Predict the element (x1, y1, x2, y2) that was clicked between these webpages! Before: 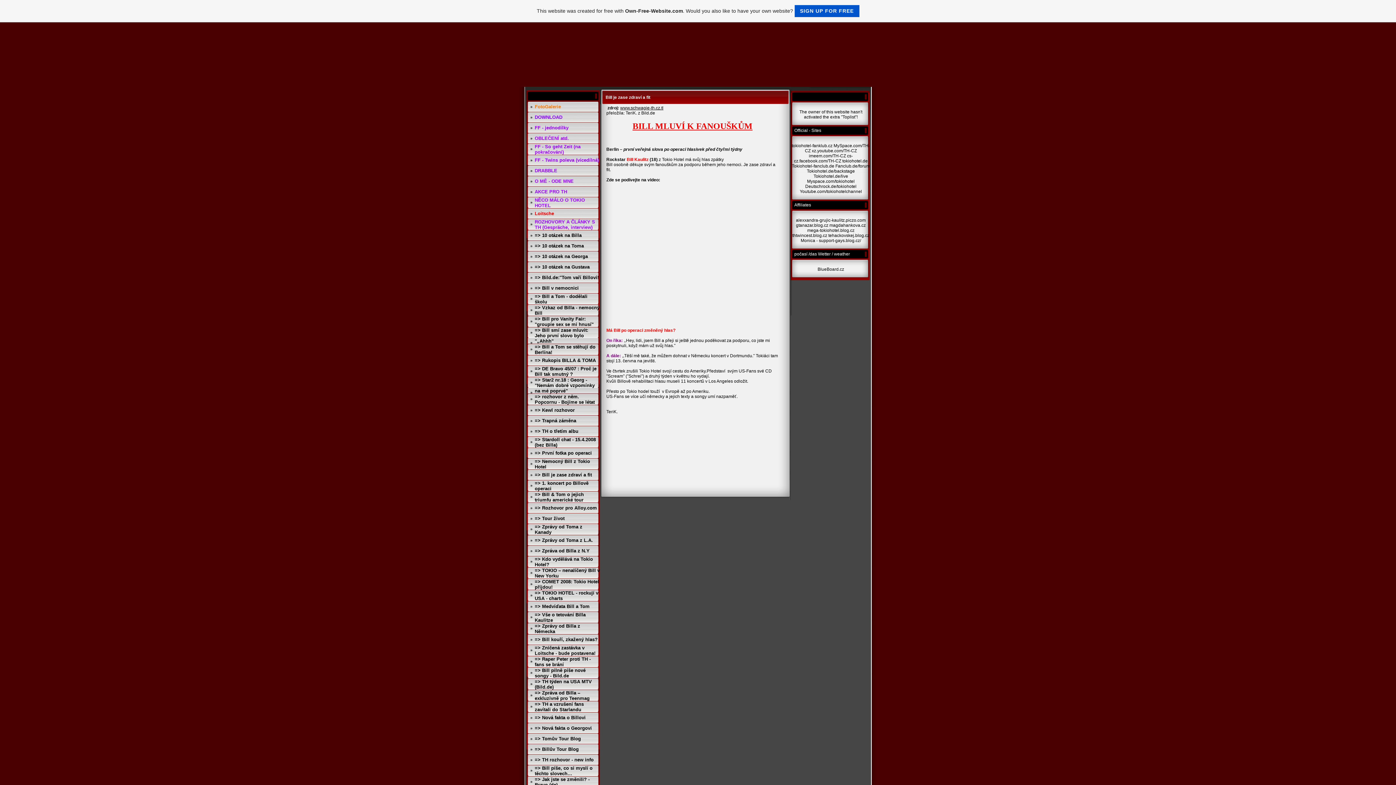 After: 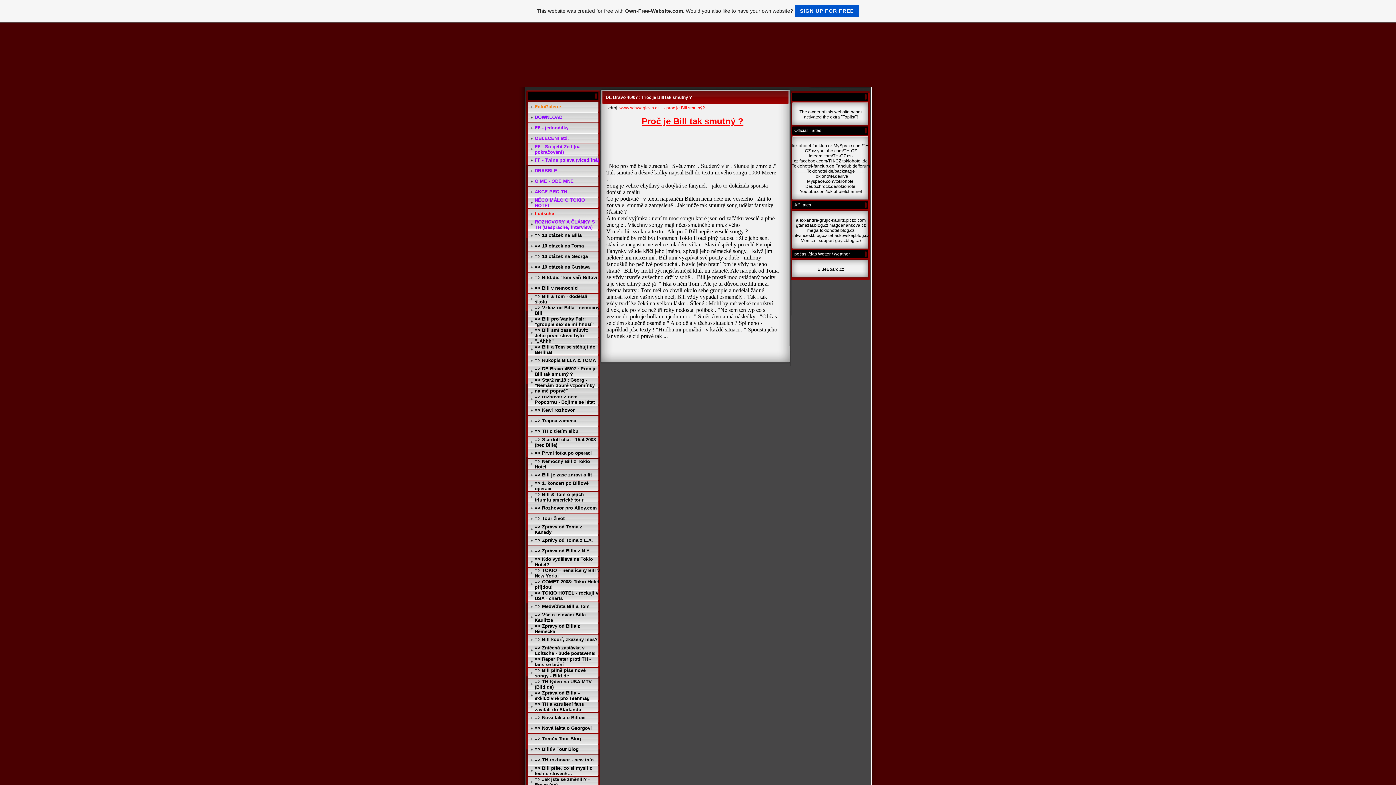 Action: label: => DE Bravo 45/07 : Proč je Bill tak smutný ? bbox: (534, 366, 596, 377)